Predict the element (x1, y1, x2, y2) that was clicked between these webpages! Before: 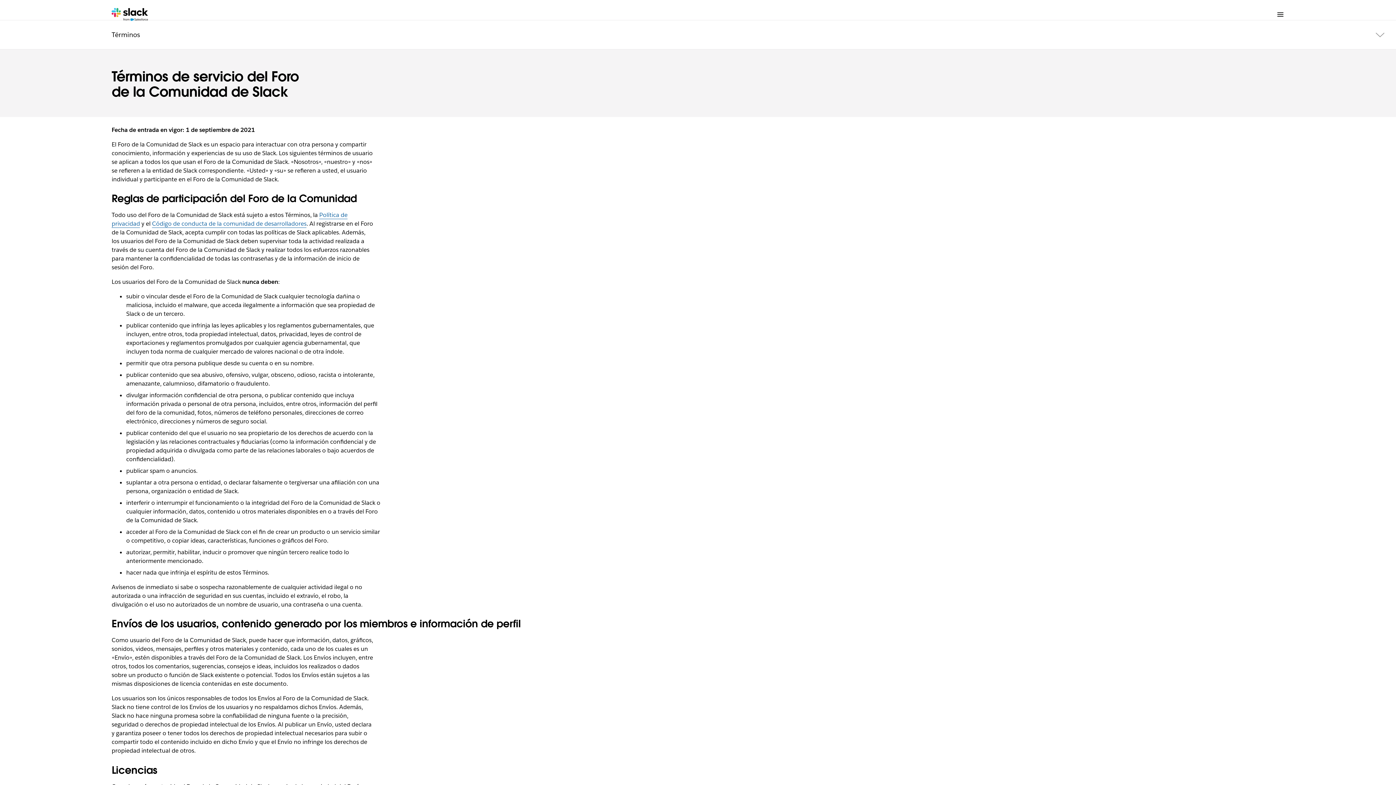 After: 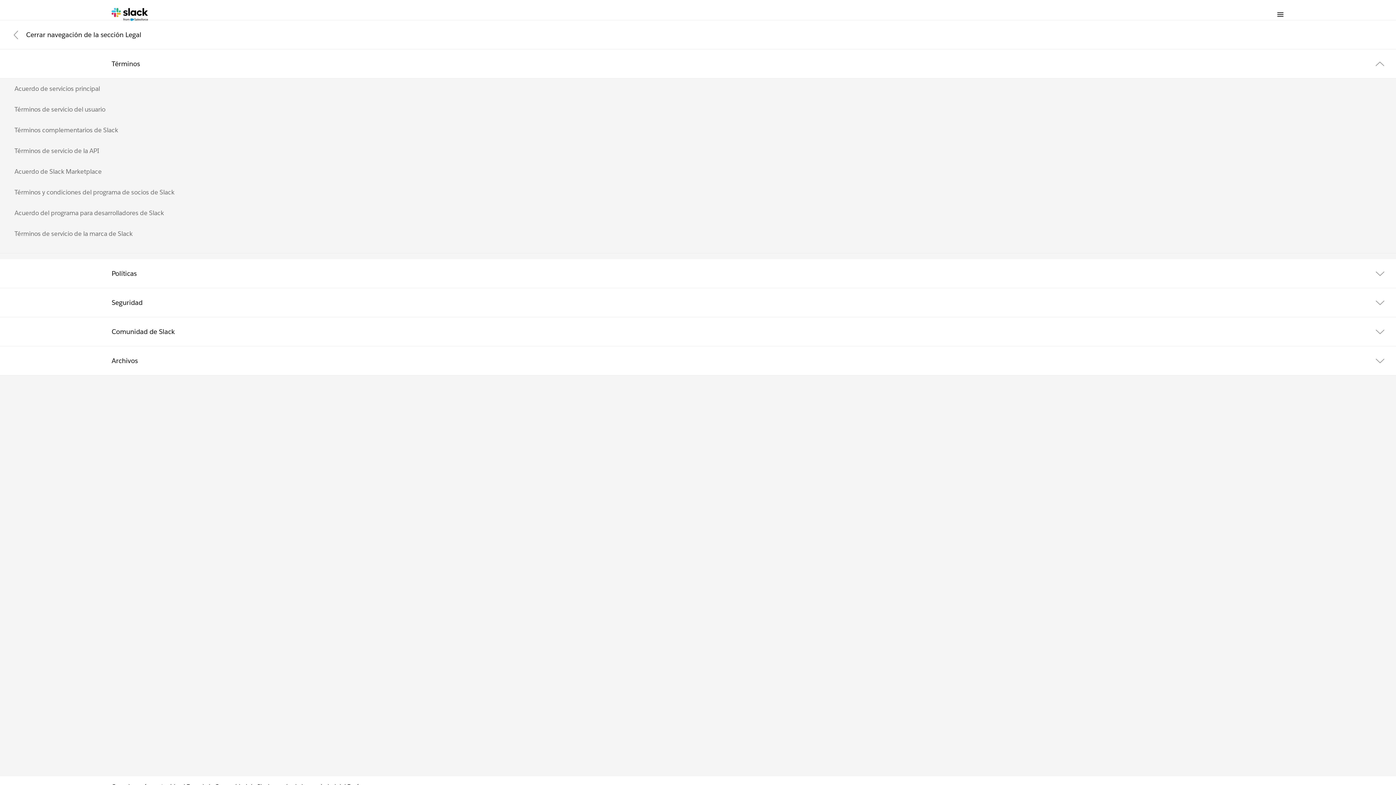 Action: label: Páginas
Términos
adicionales bbox: (0, 20, 1396, 49)